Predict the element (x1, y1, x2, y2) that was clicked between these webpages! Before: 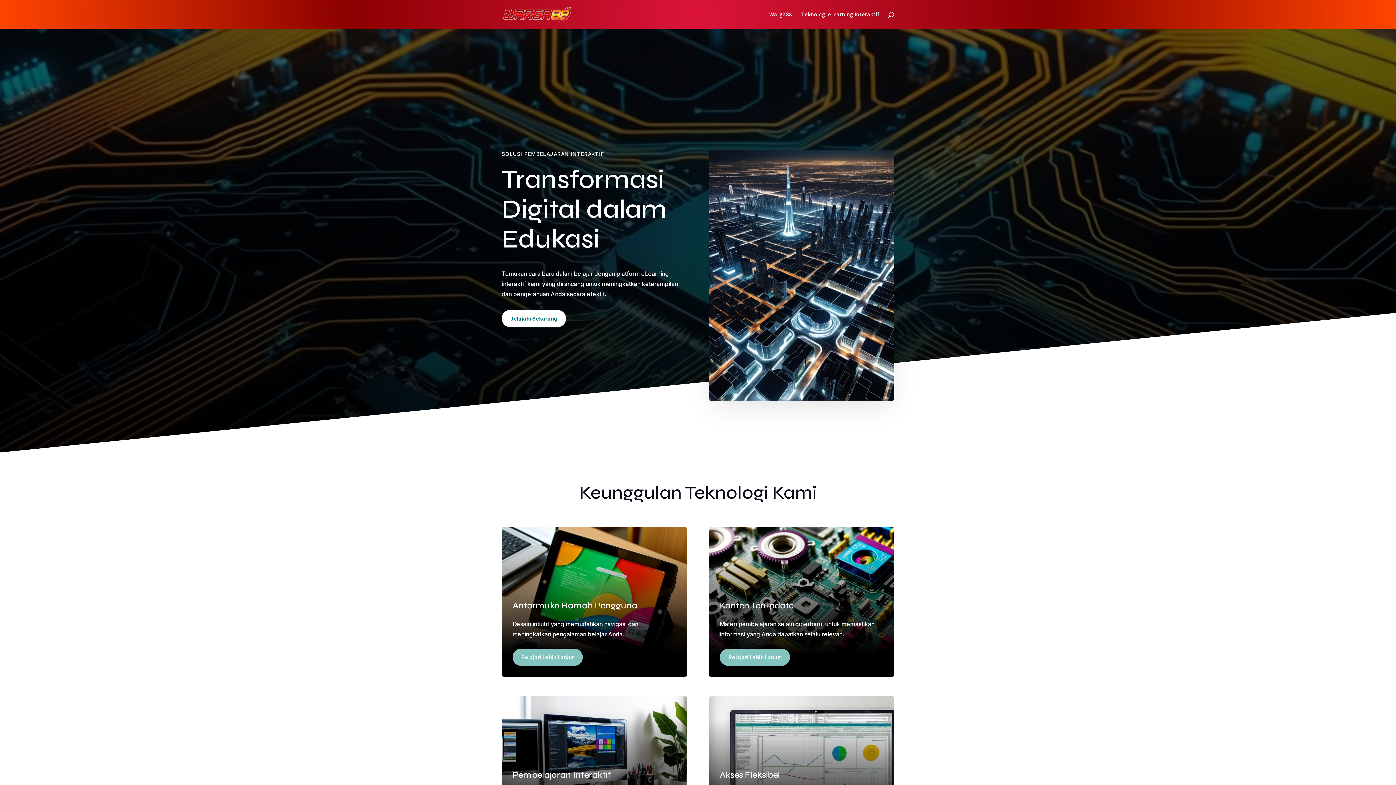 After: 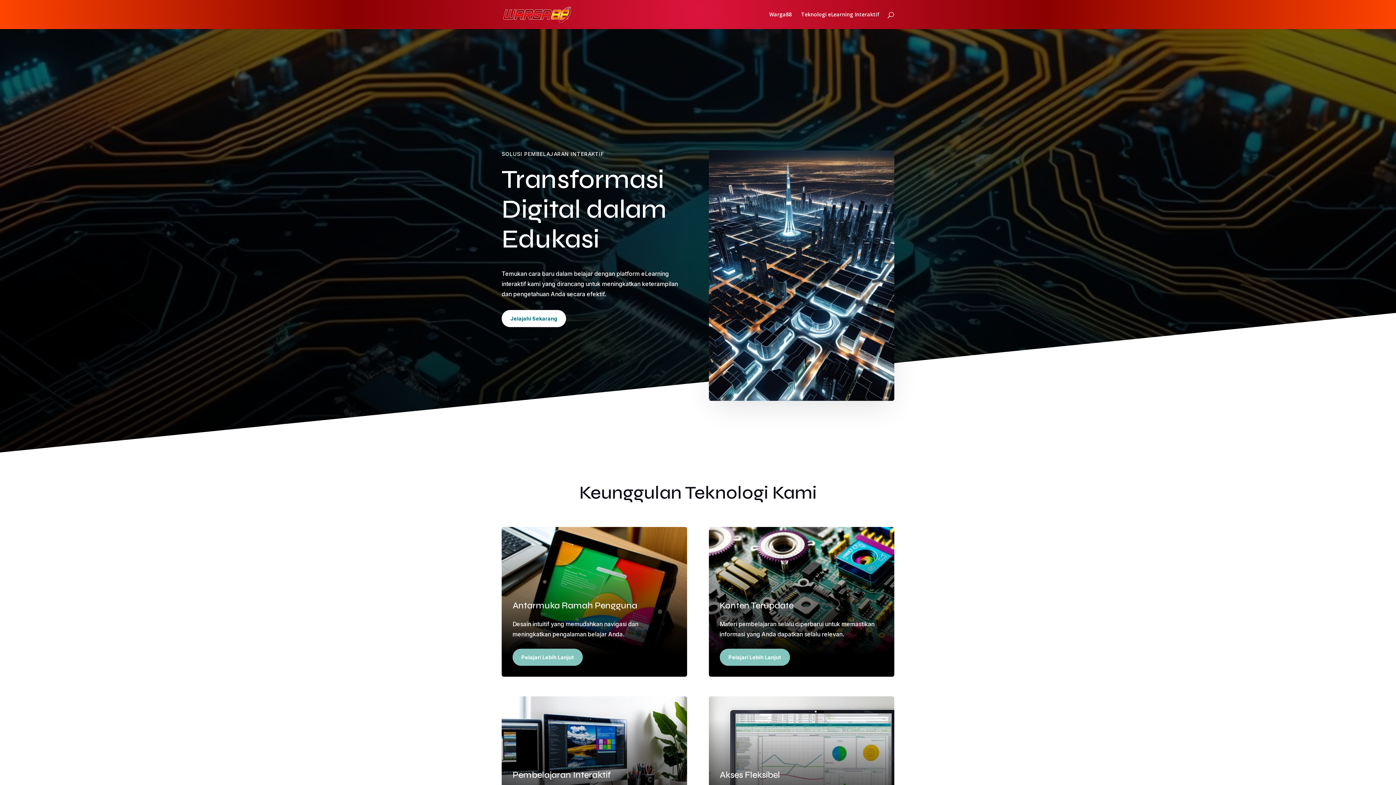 Action: label: Warga88 bbox: (769, 12, 792, 29)